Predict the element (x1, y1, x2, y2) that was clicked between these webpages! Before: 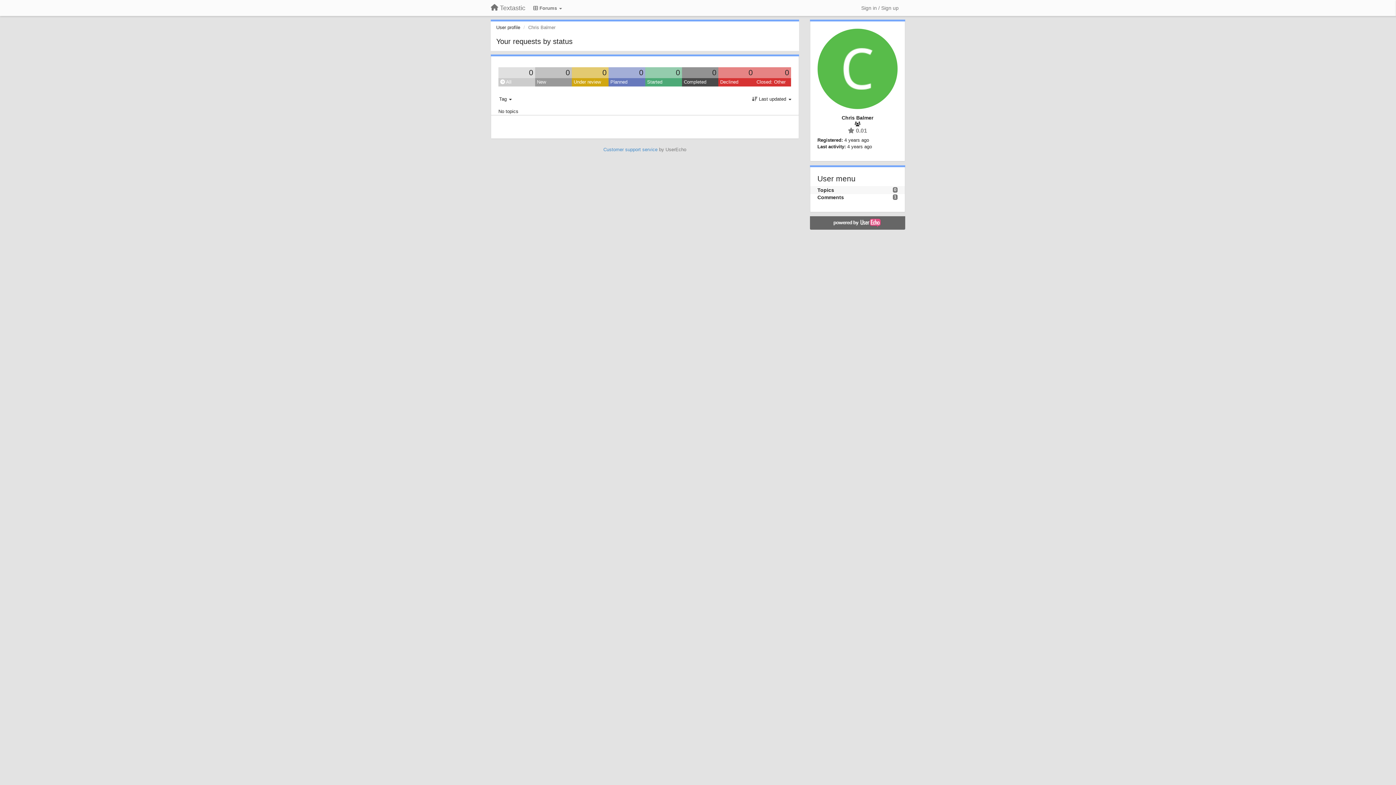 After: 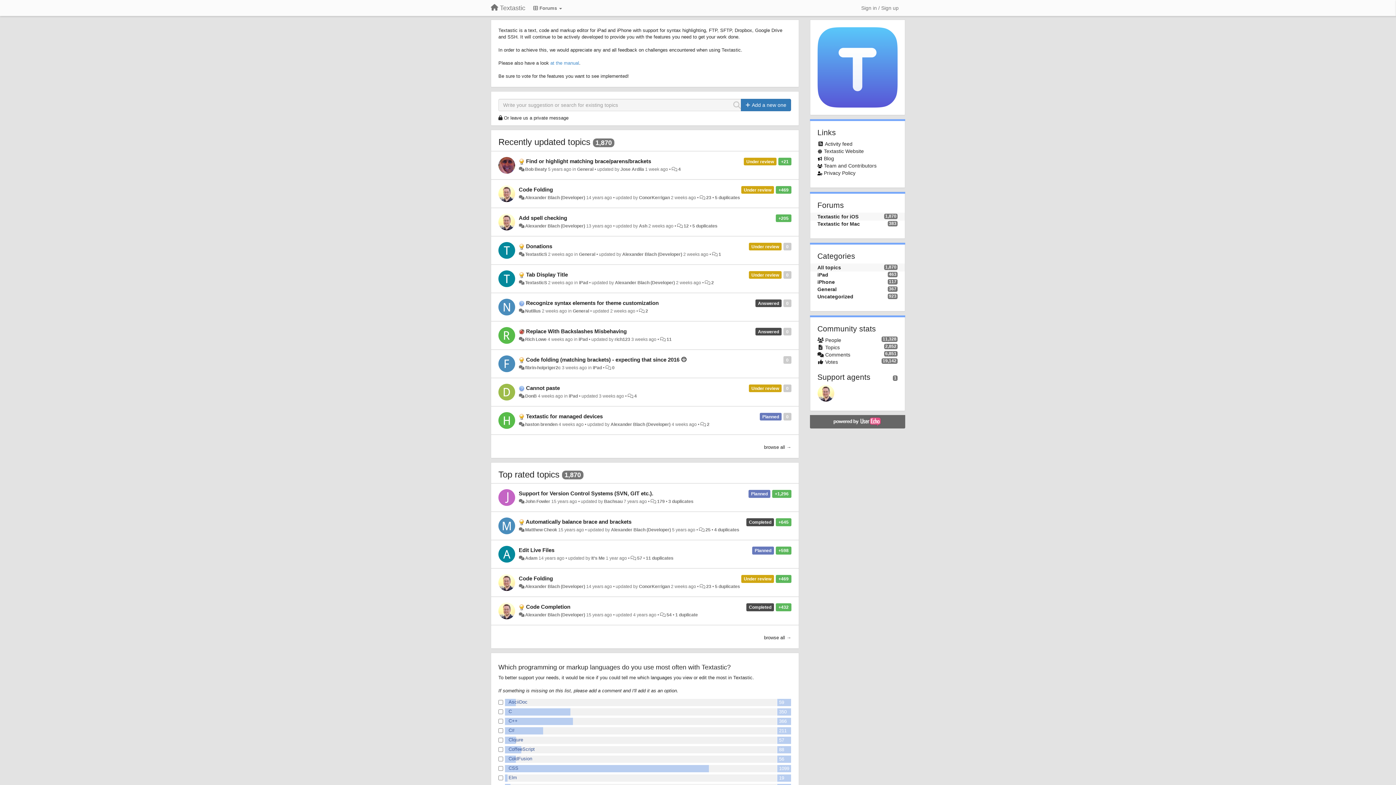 Action: bbox: (485, 1, 530, 14) label: Textastic